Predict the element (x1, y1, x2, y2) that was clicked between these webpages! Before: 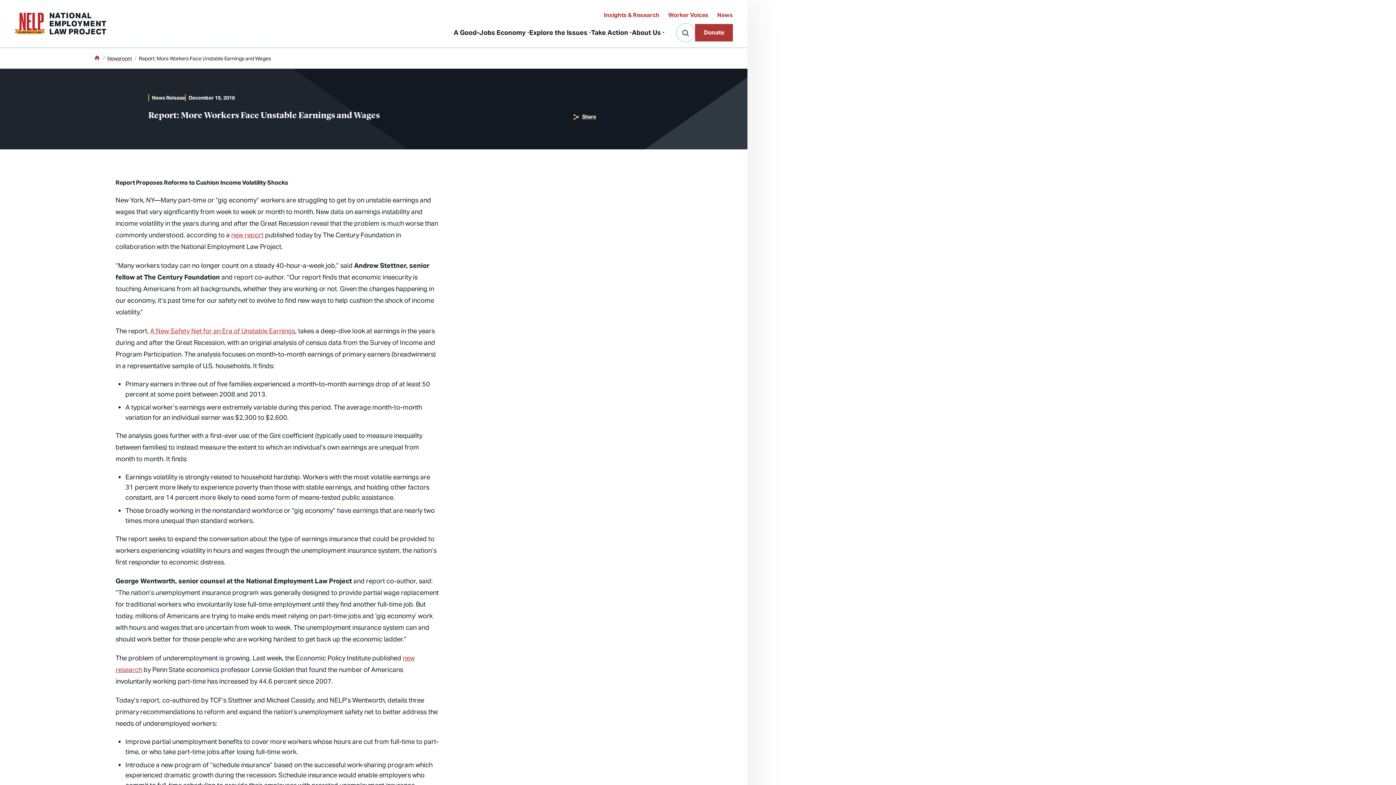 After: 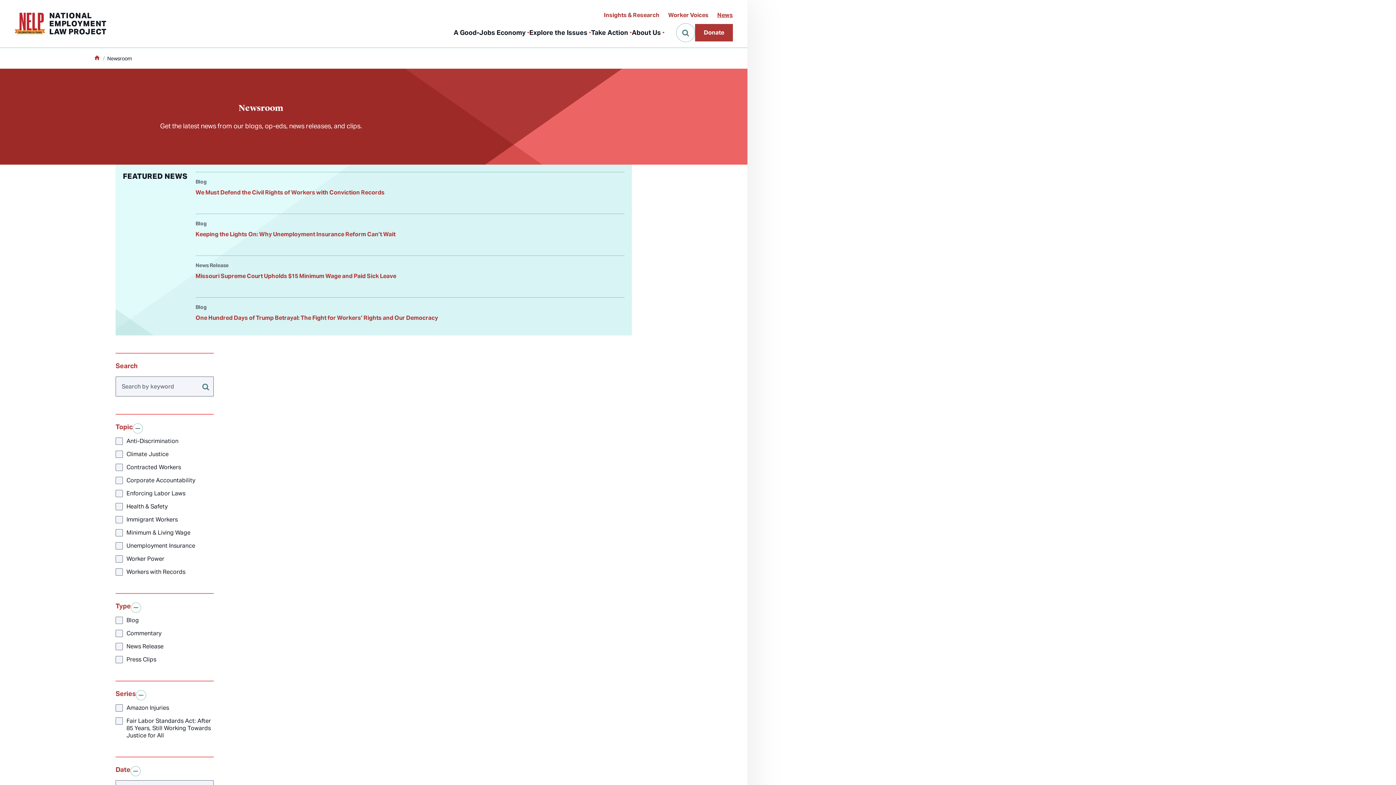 Action: bbox: (717, 7, 733, 23) label: News